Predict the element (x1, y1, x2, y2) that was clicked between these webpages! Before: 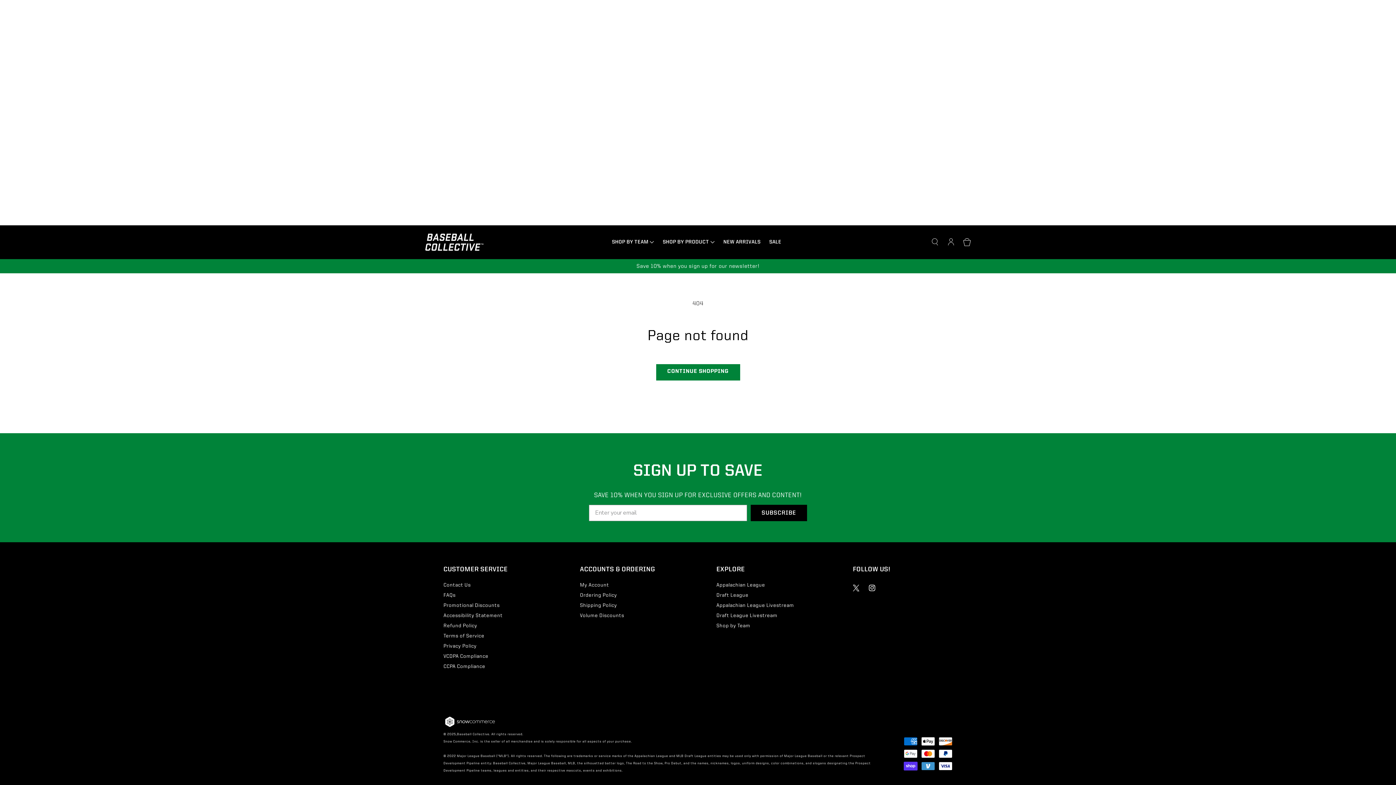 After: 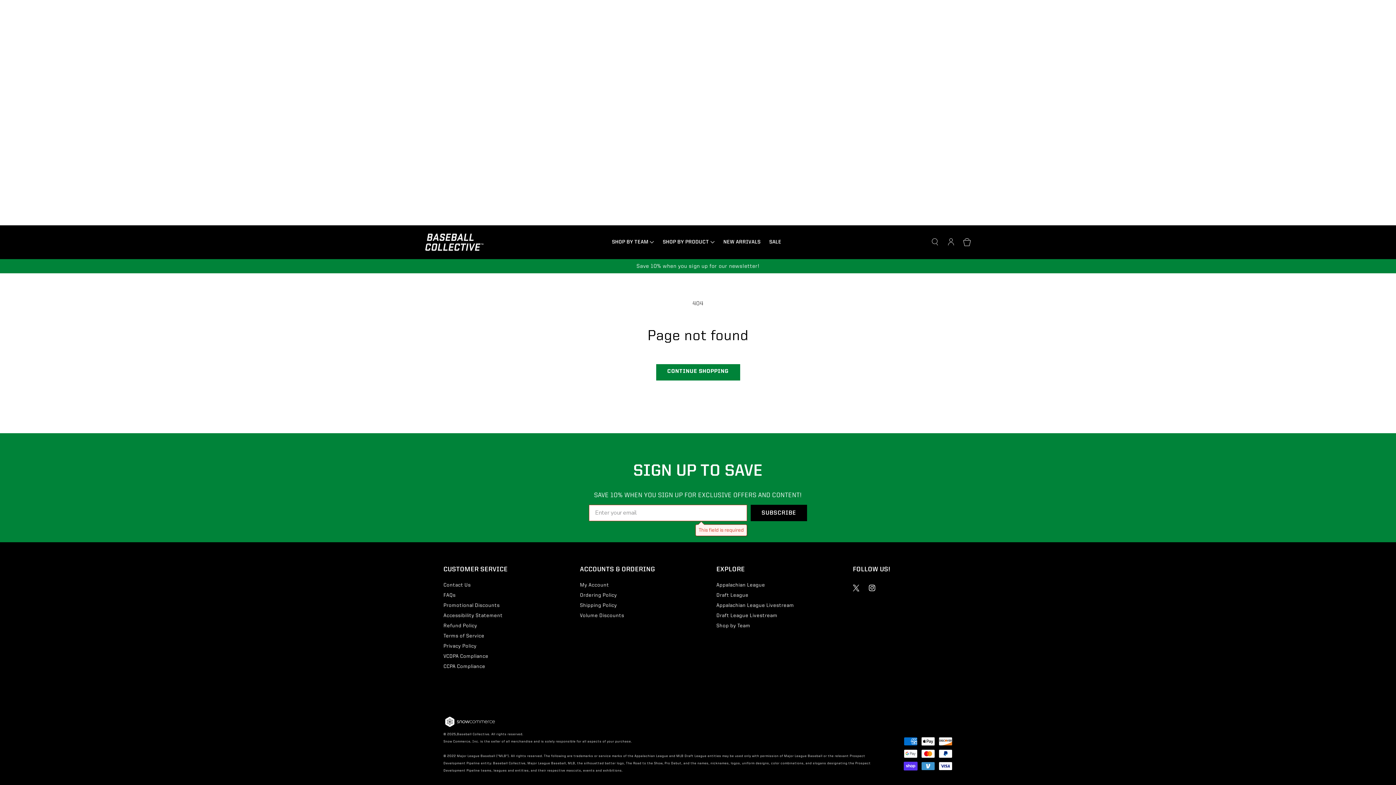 Action: bbox: (750, 505, 807, 521) label: SUBSCRIBE